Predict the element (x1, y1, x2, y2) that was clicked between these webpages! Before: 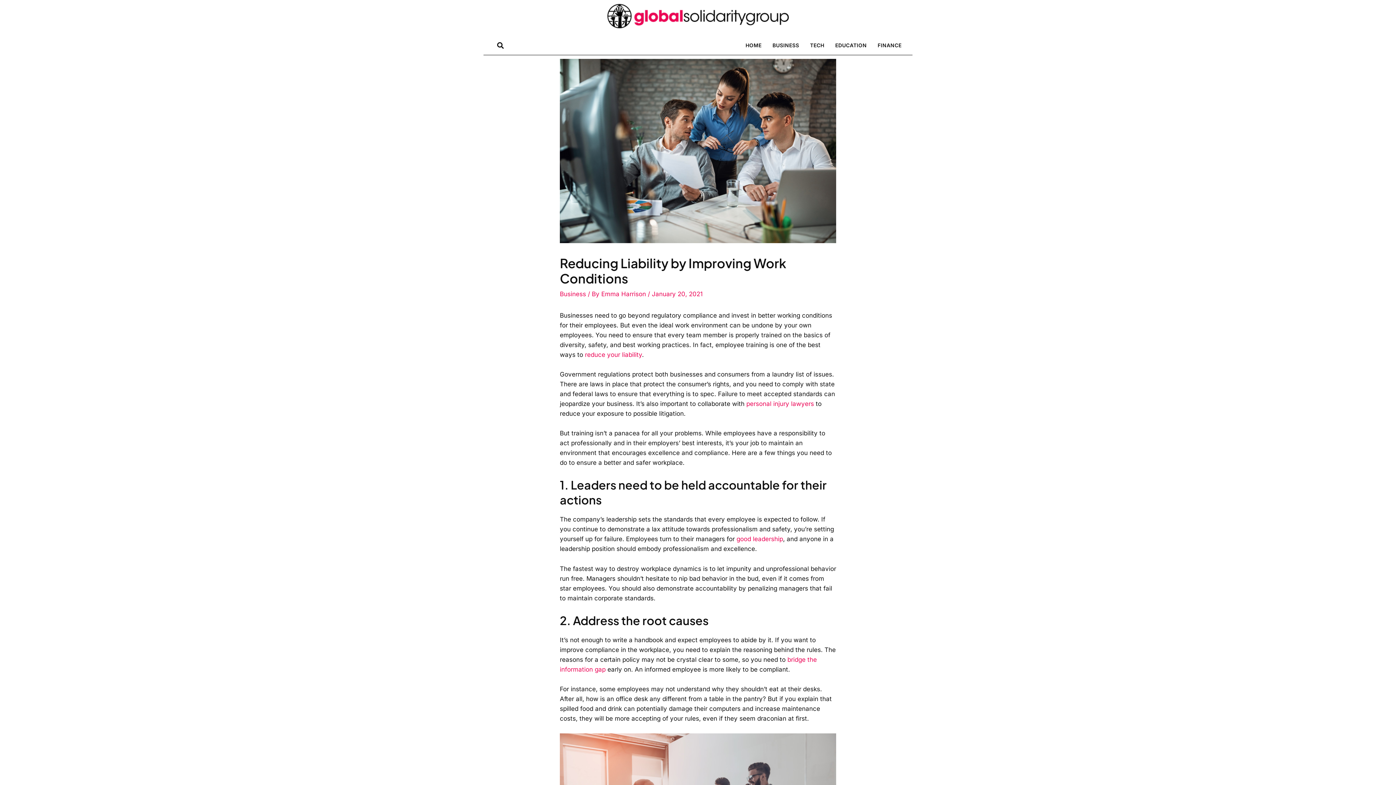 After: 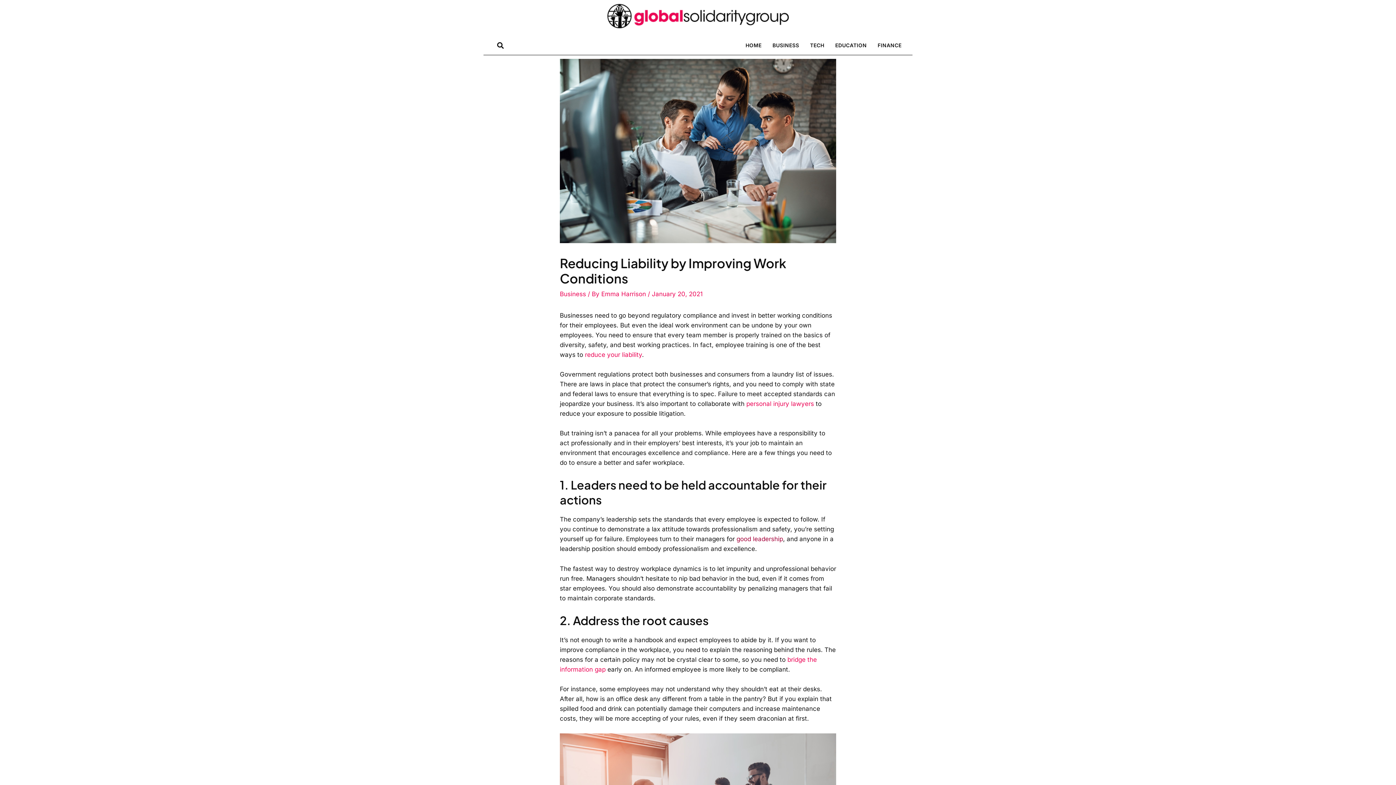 Action: bbox: (736, 535, 783, 543) label: good leadership